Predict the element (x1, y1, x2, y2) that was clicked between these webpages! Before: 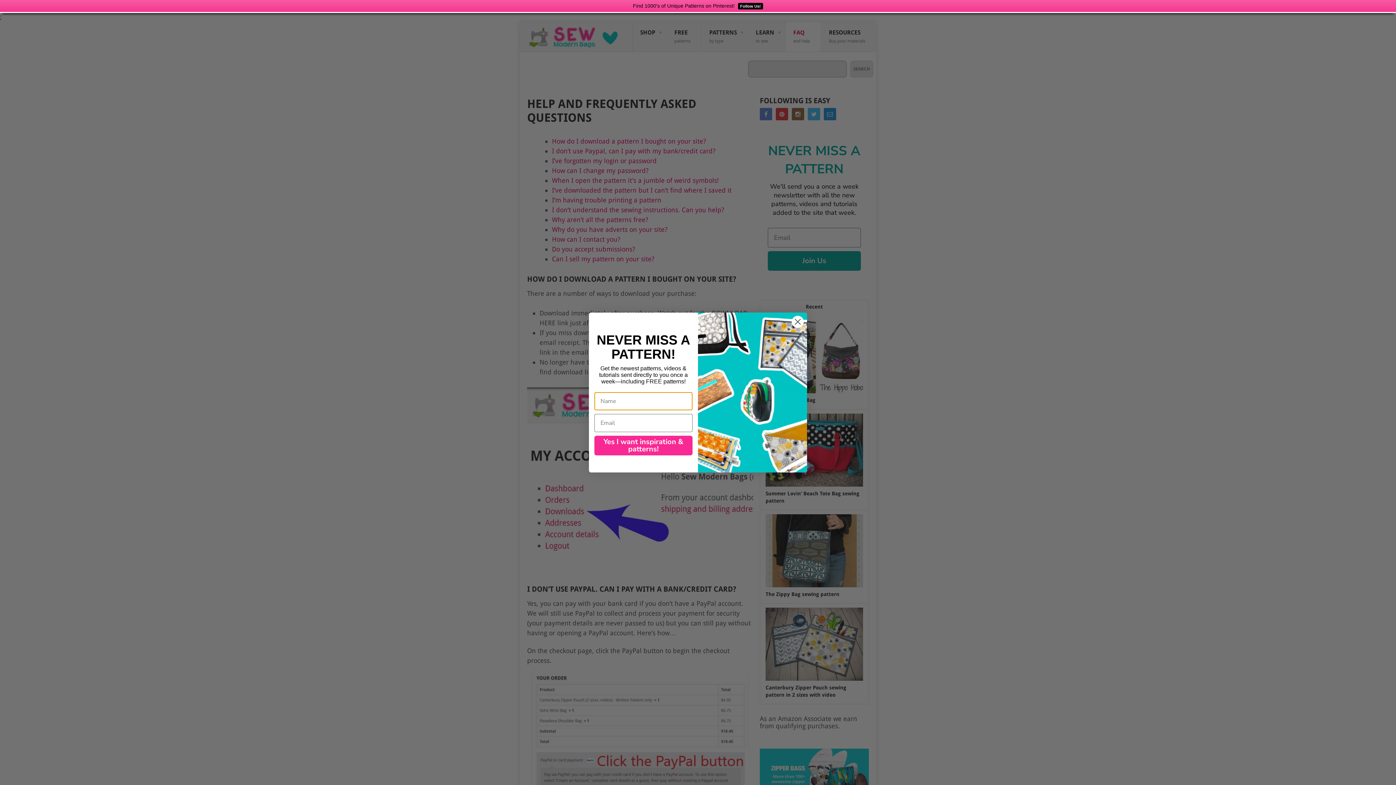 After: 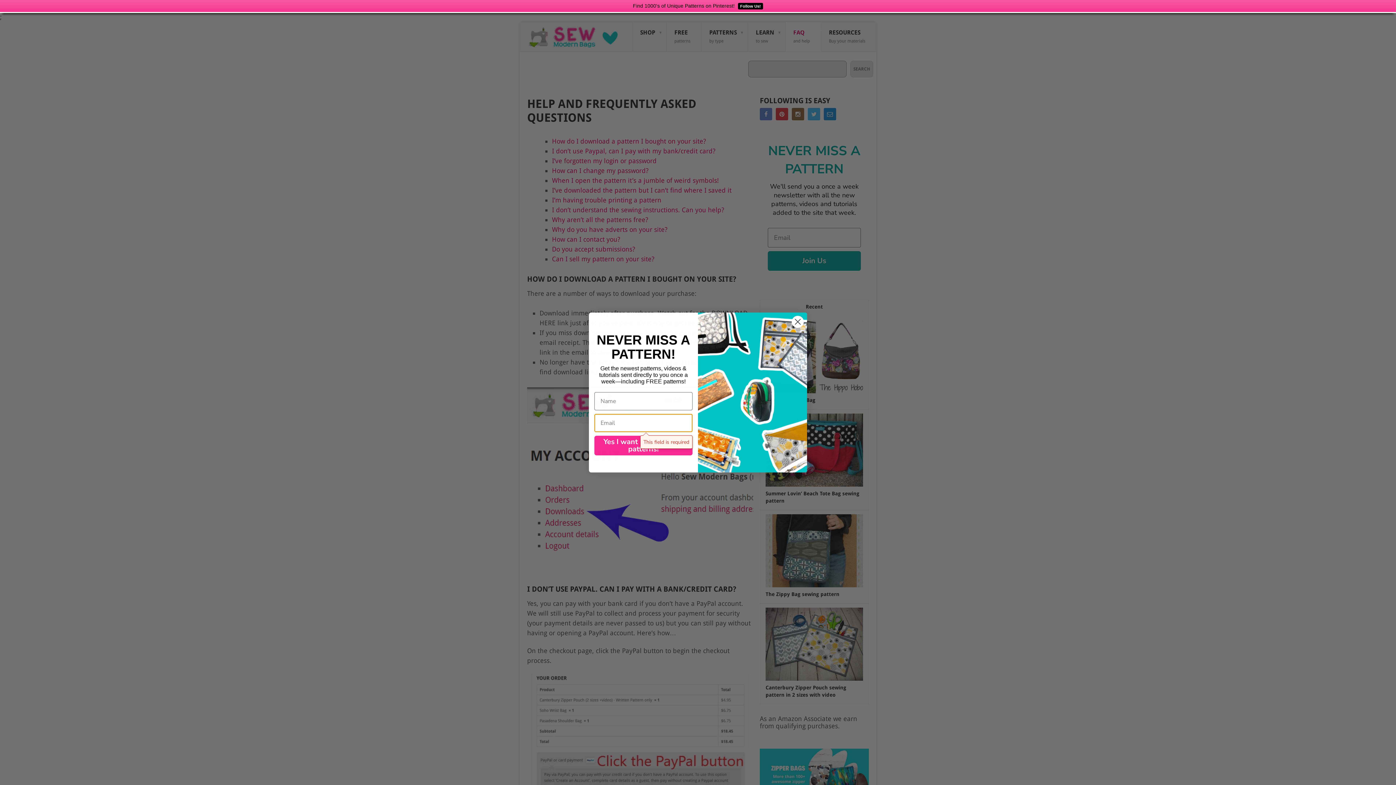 Action: label: Yes I want inspiration & patterns! bbox: (594, 436, 692, 455)